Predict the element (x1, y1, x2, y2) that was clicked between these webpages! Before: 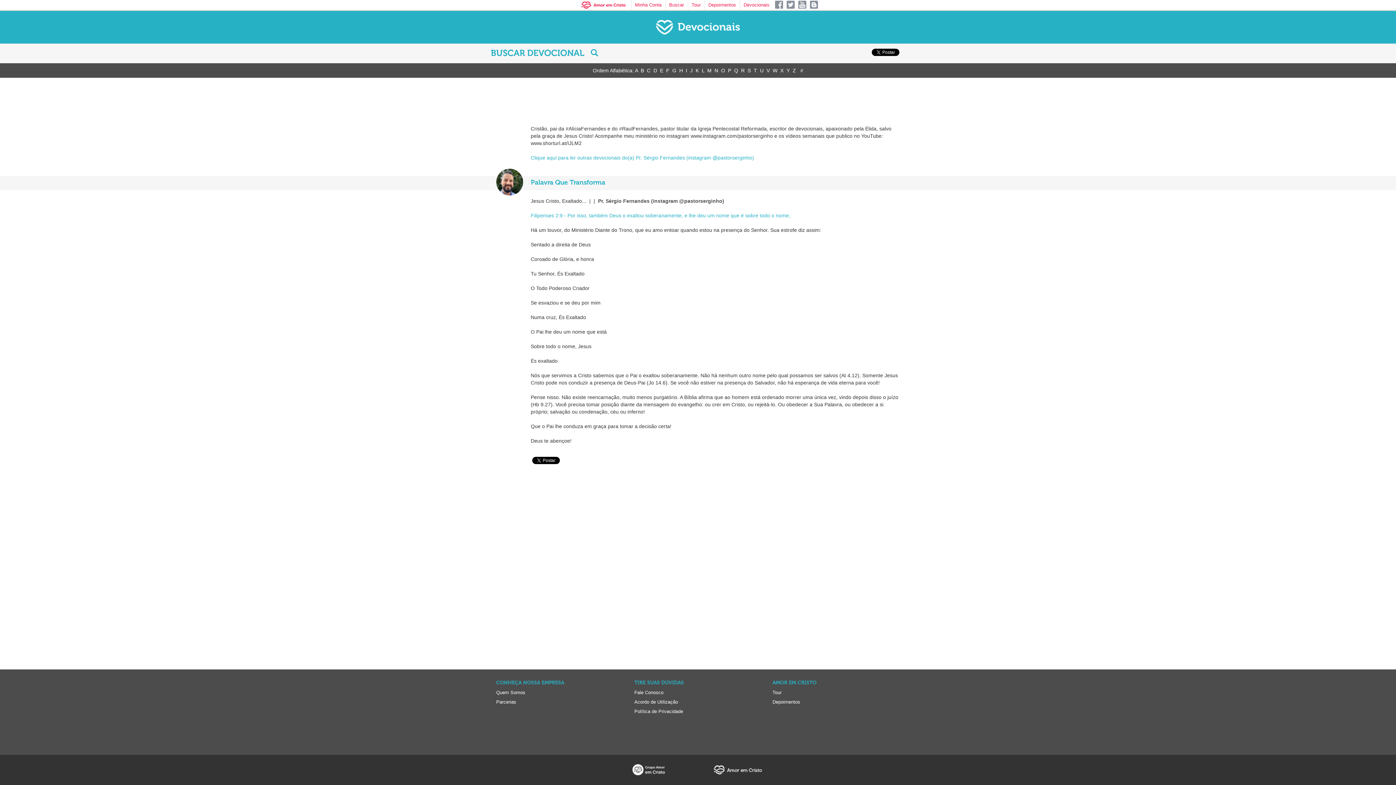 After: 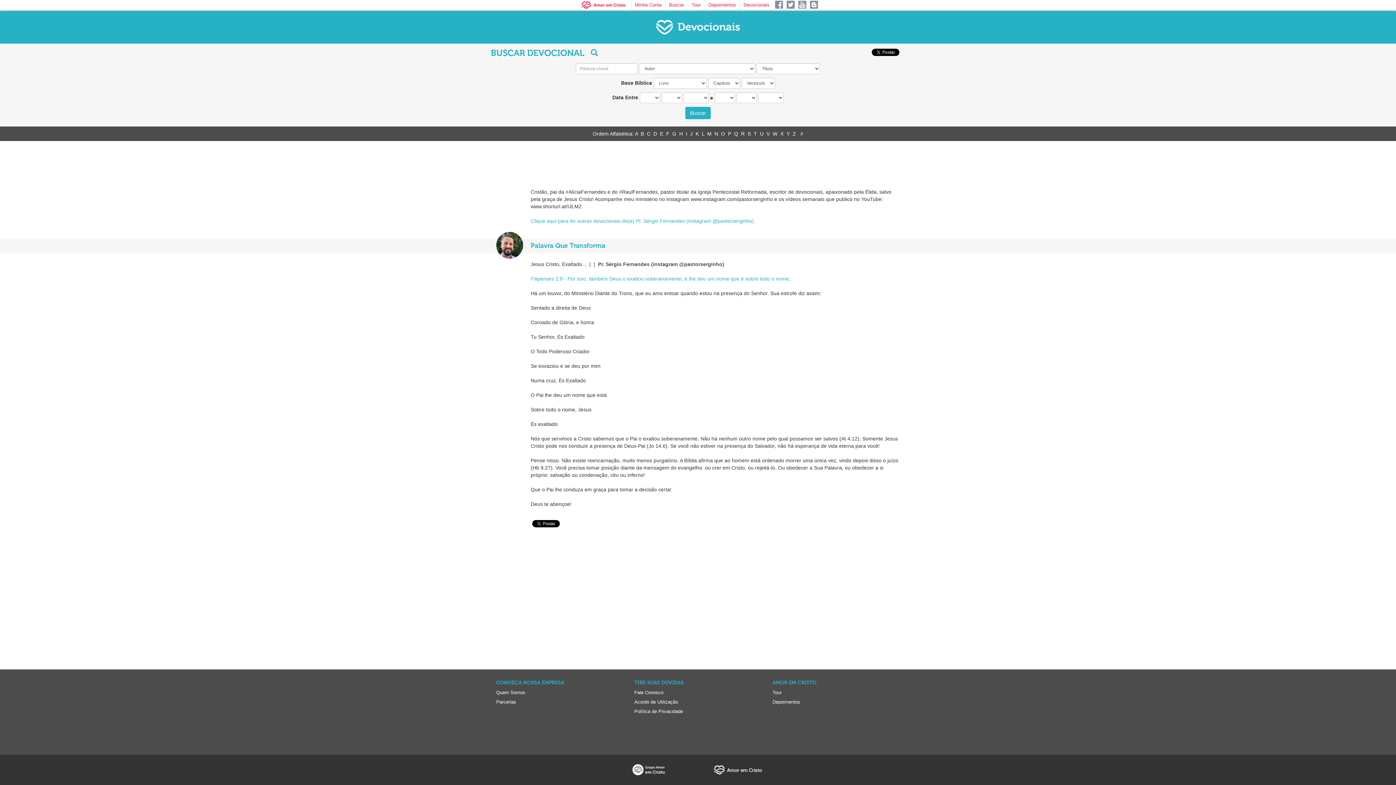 Action: bbox: (590, 49, 598, 57)